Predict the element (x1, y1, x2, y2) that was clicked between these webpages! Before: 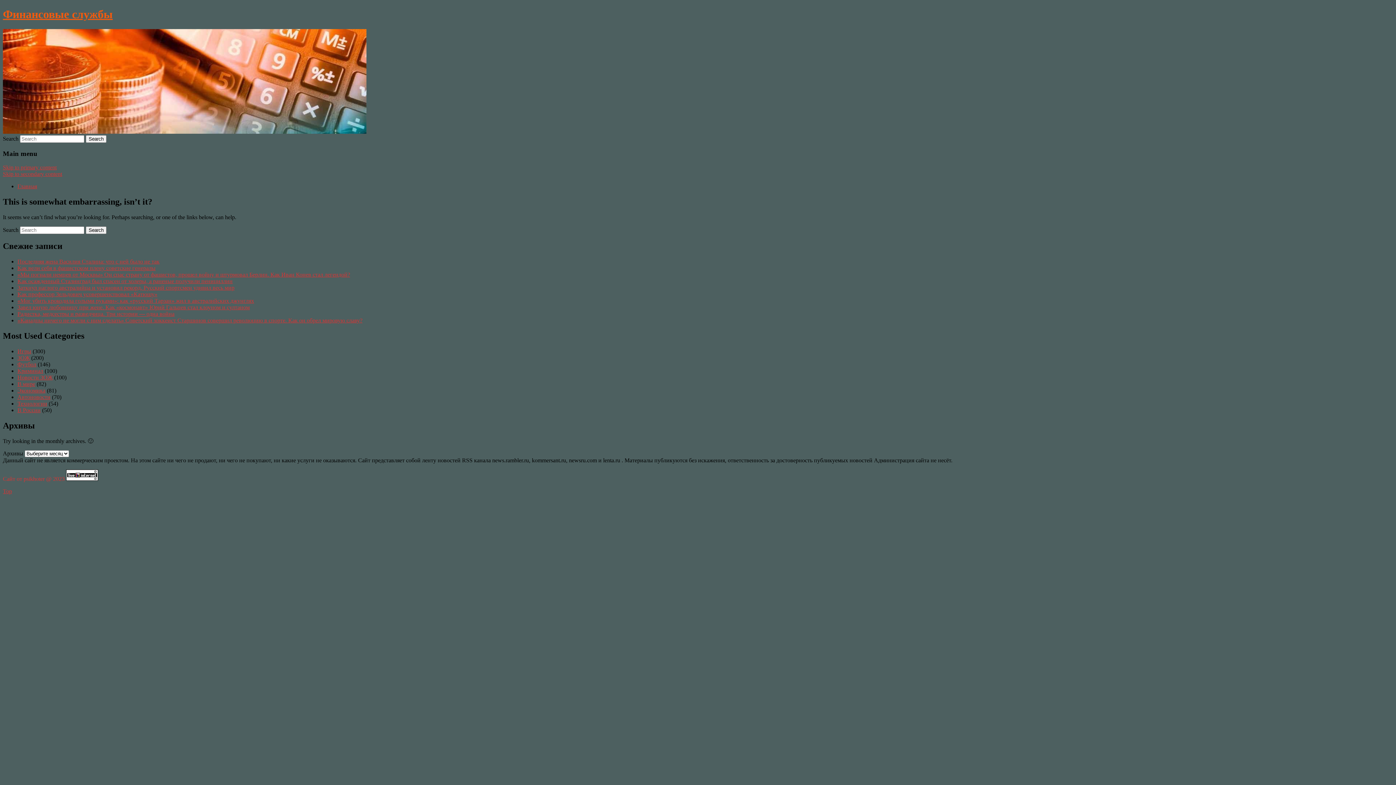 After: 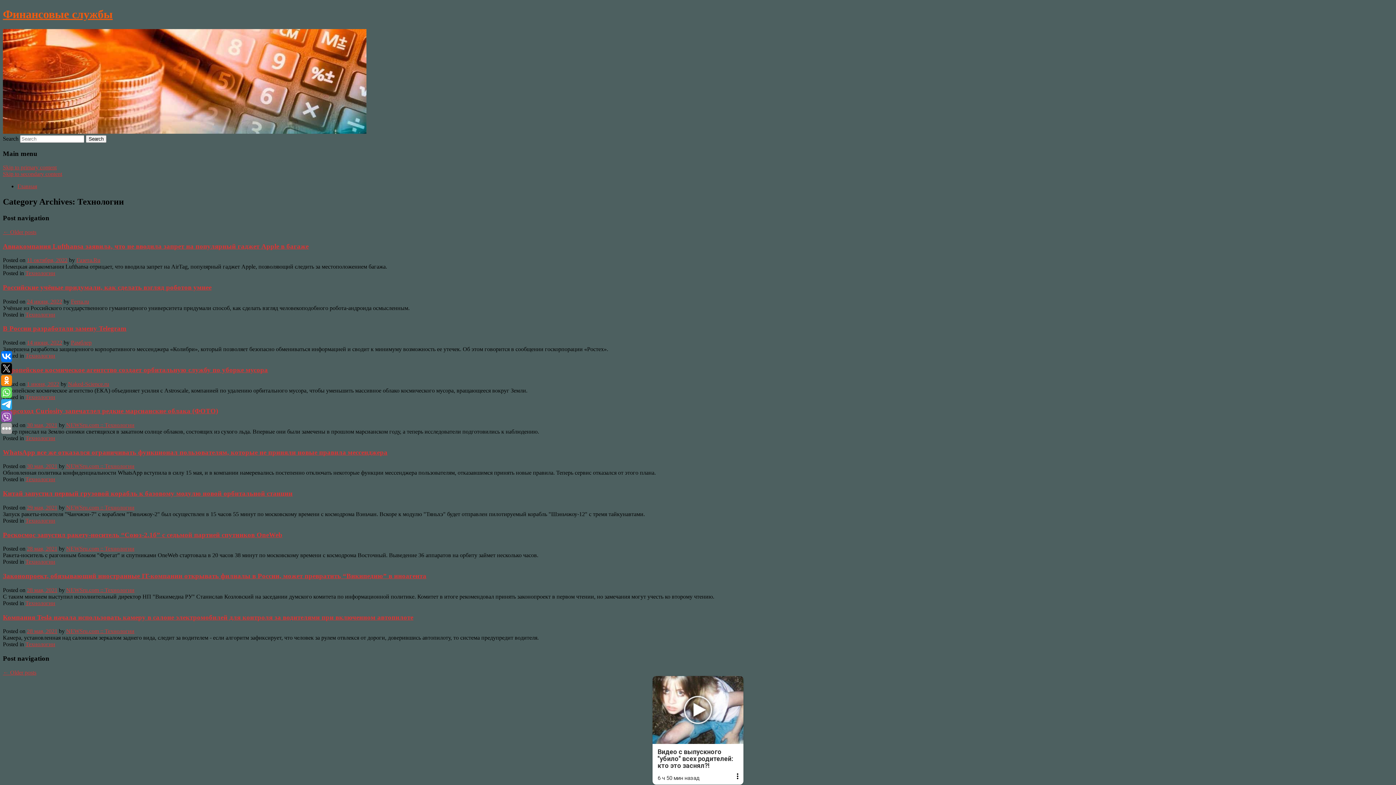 Action: bbox: (17, 400, 47, 406) label: Технологии